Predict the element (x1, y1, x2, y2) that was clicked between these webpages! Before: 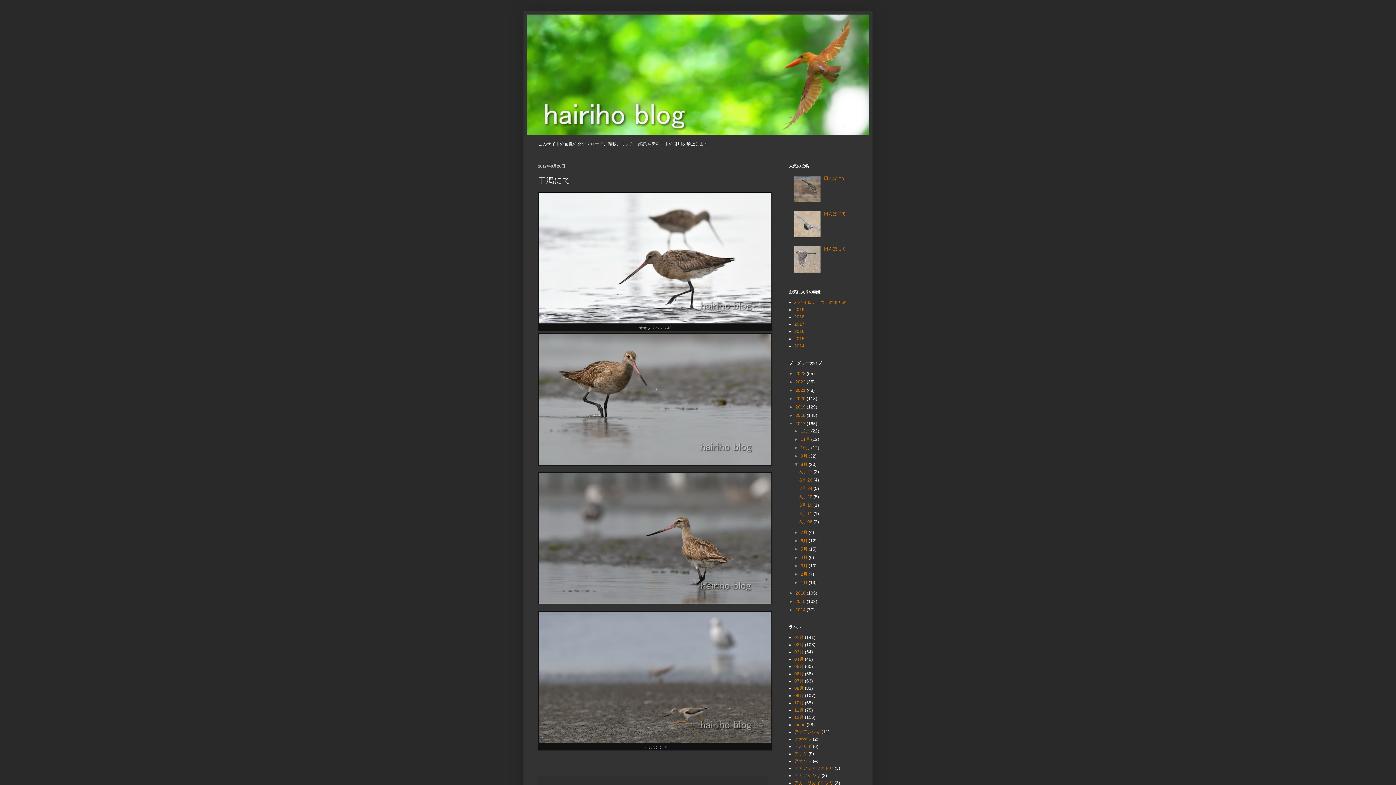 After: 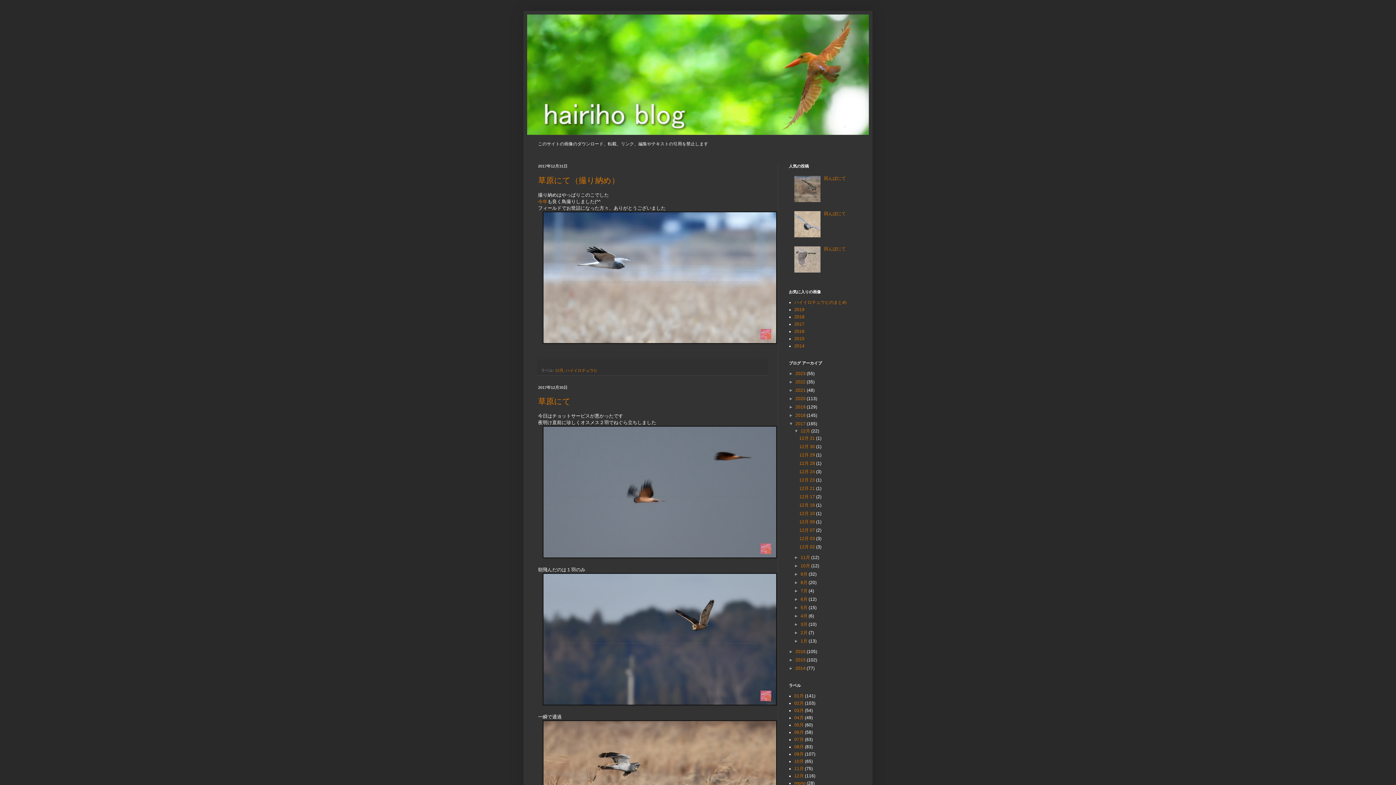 Action: label: 2017  bbox: (795, 421, 806, 426)